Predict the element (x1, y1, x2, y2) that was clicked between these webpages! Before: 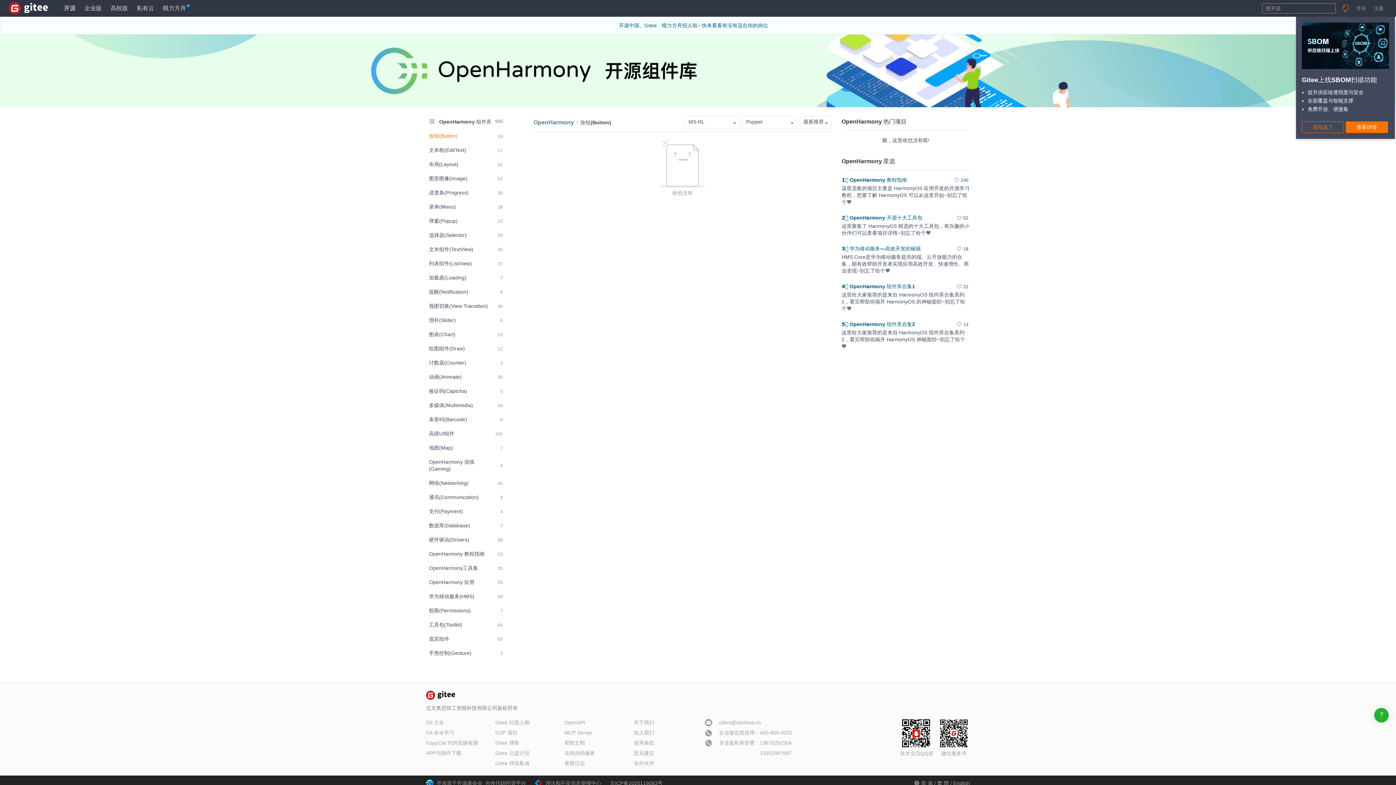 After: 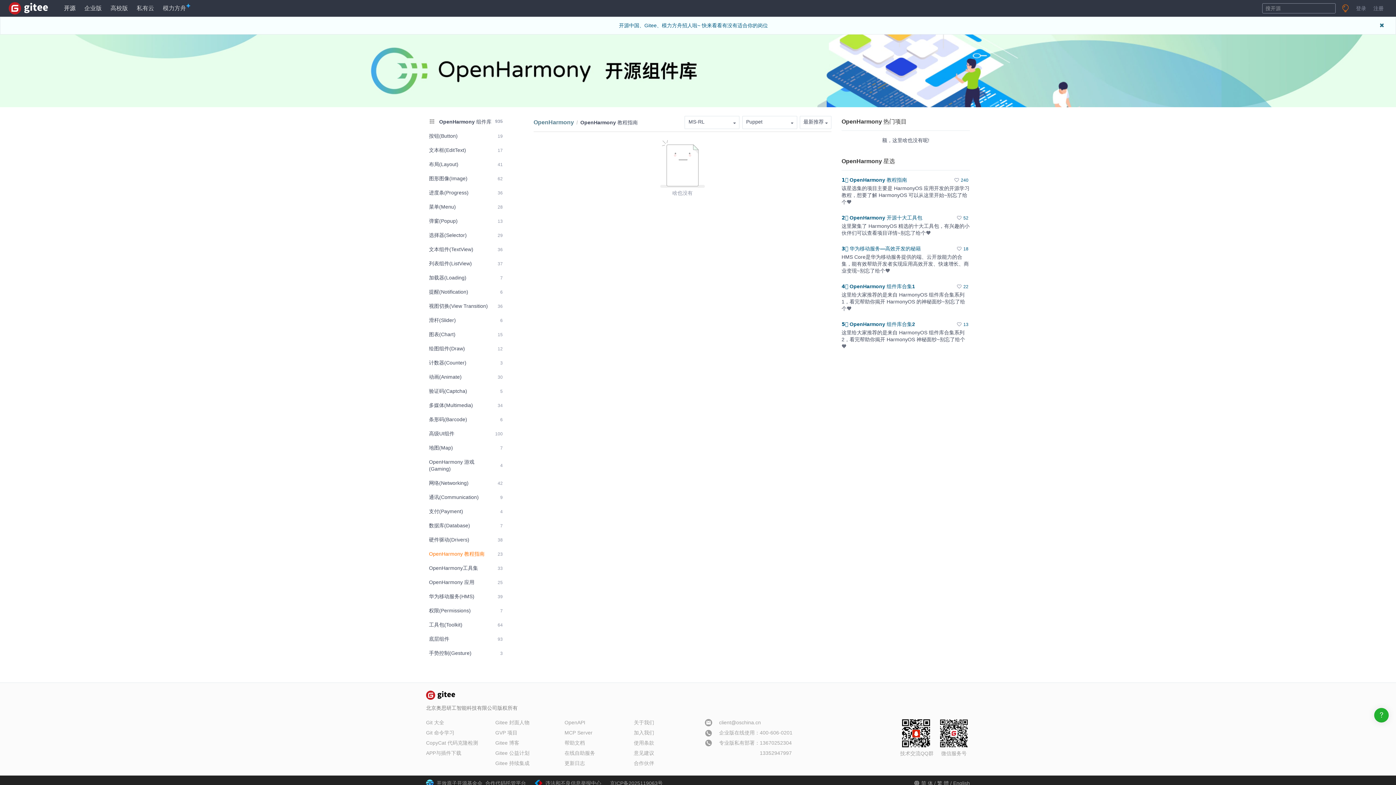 Action: label: OpenHarmony 教程指南
23 bbox: (426, 548, 505, 560)